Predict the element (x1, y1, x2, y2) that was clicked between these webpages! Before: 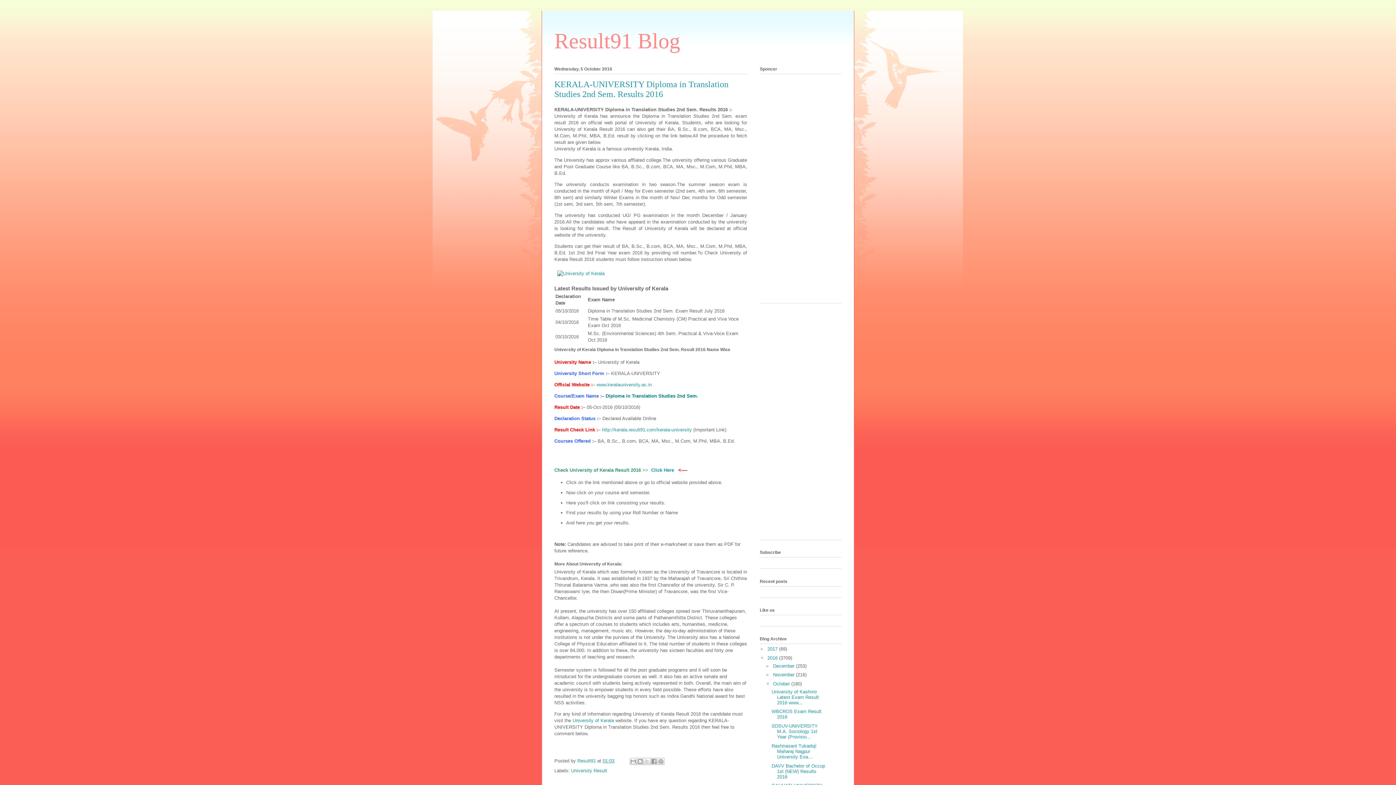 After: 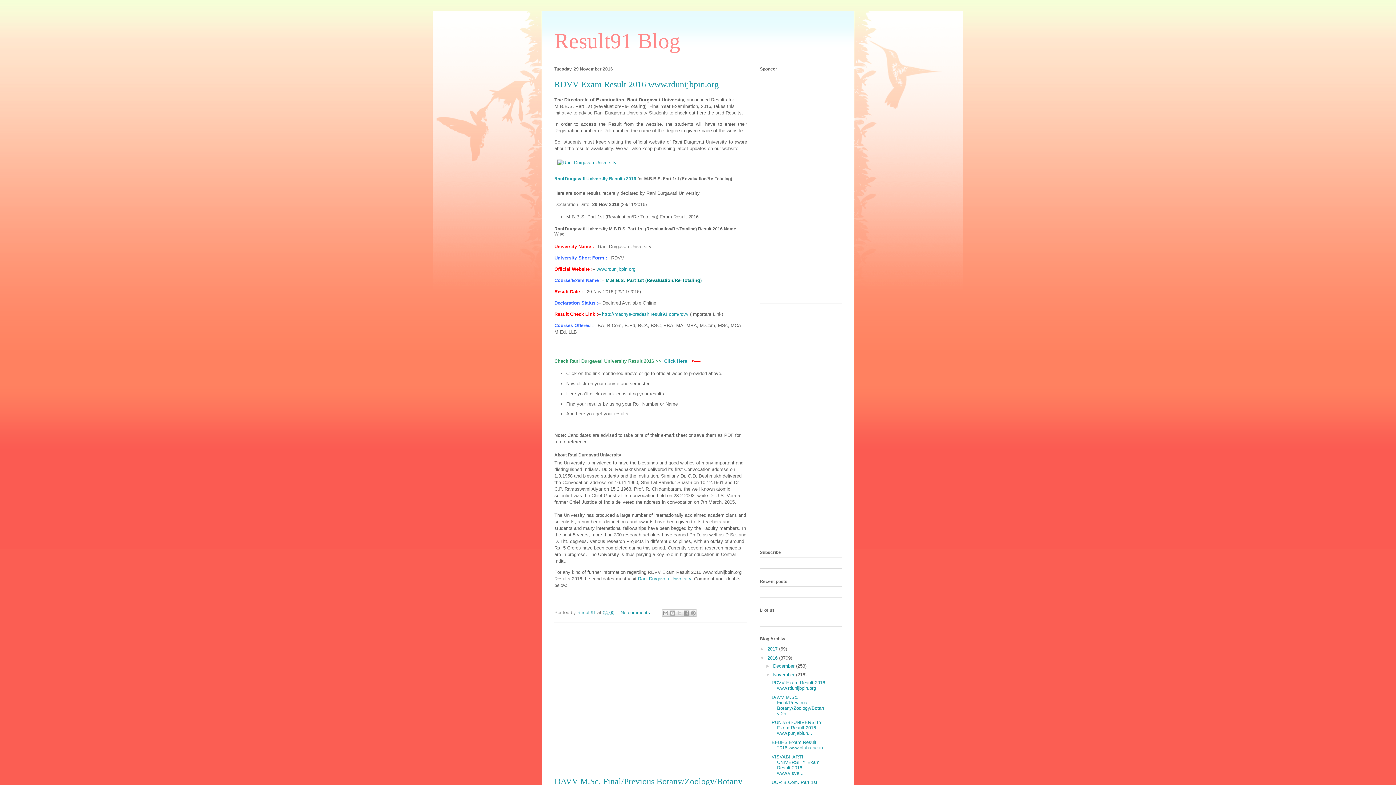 Action: label: November  bbox: (773, 672, 796, 677)